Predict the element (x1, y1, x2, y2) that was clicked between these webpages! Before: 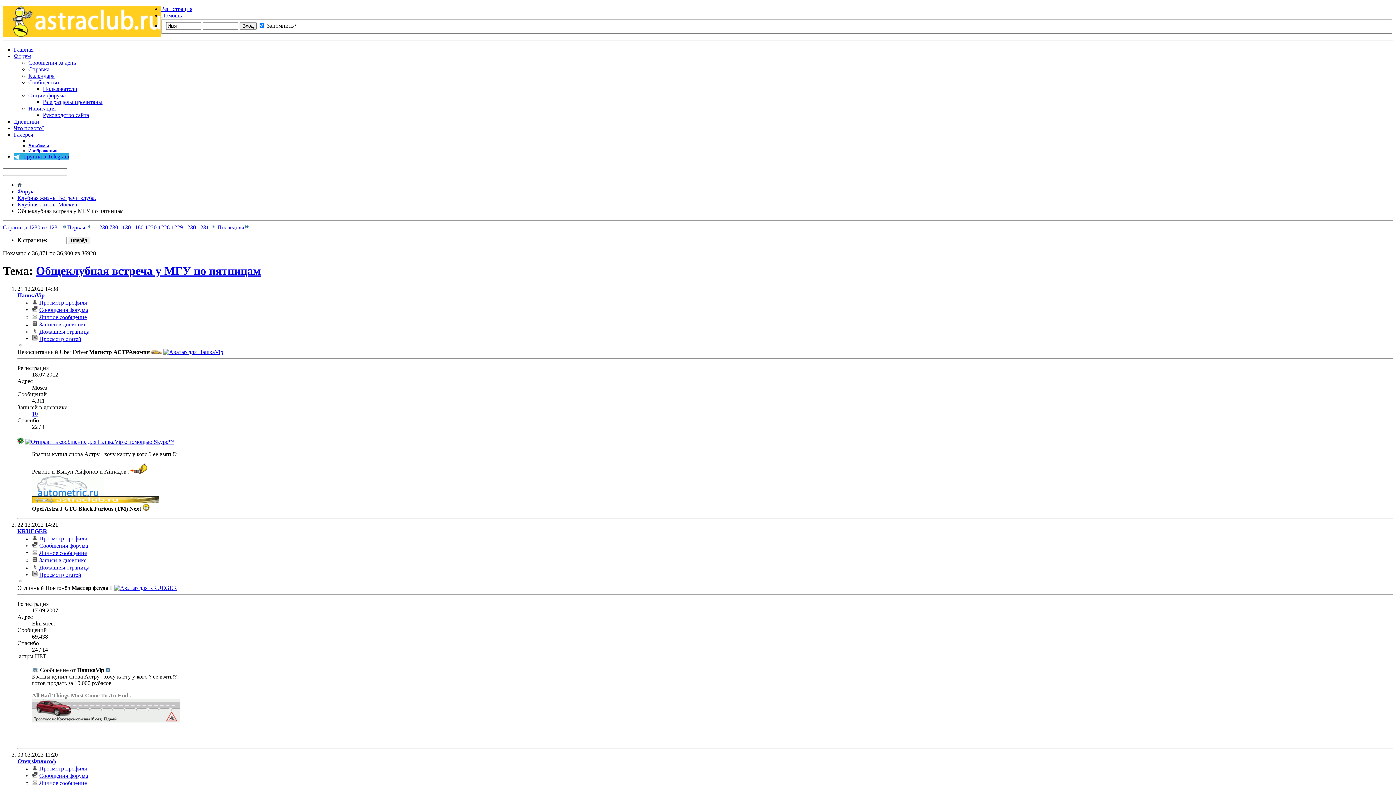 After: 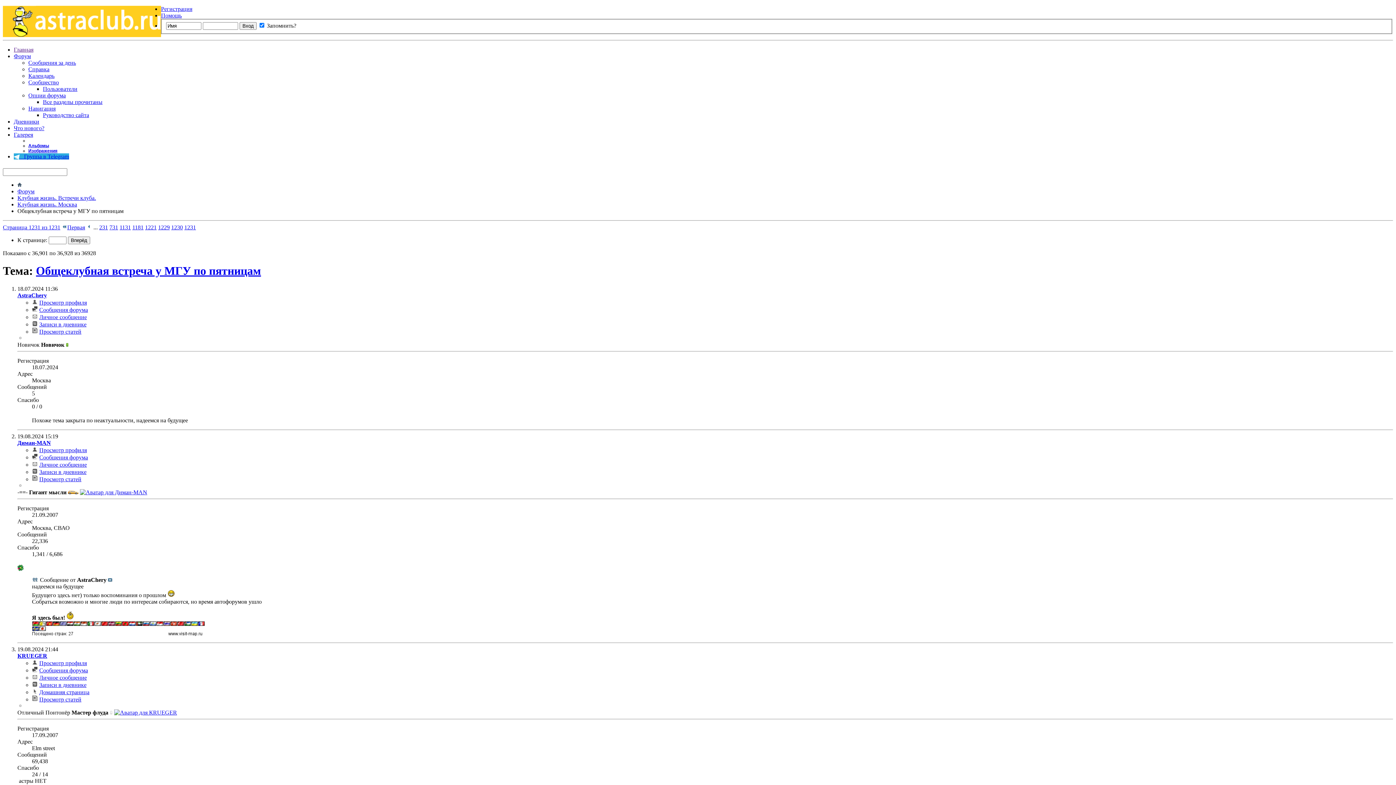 Action: label: 1231 bbox: (197, 224, 209, 230)